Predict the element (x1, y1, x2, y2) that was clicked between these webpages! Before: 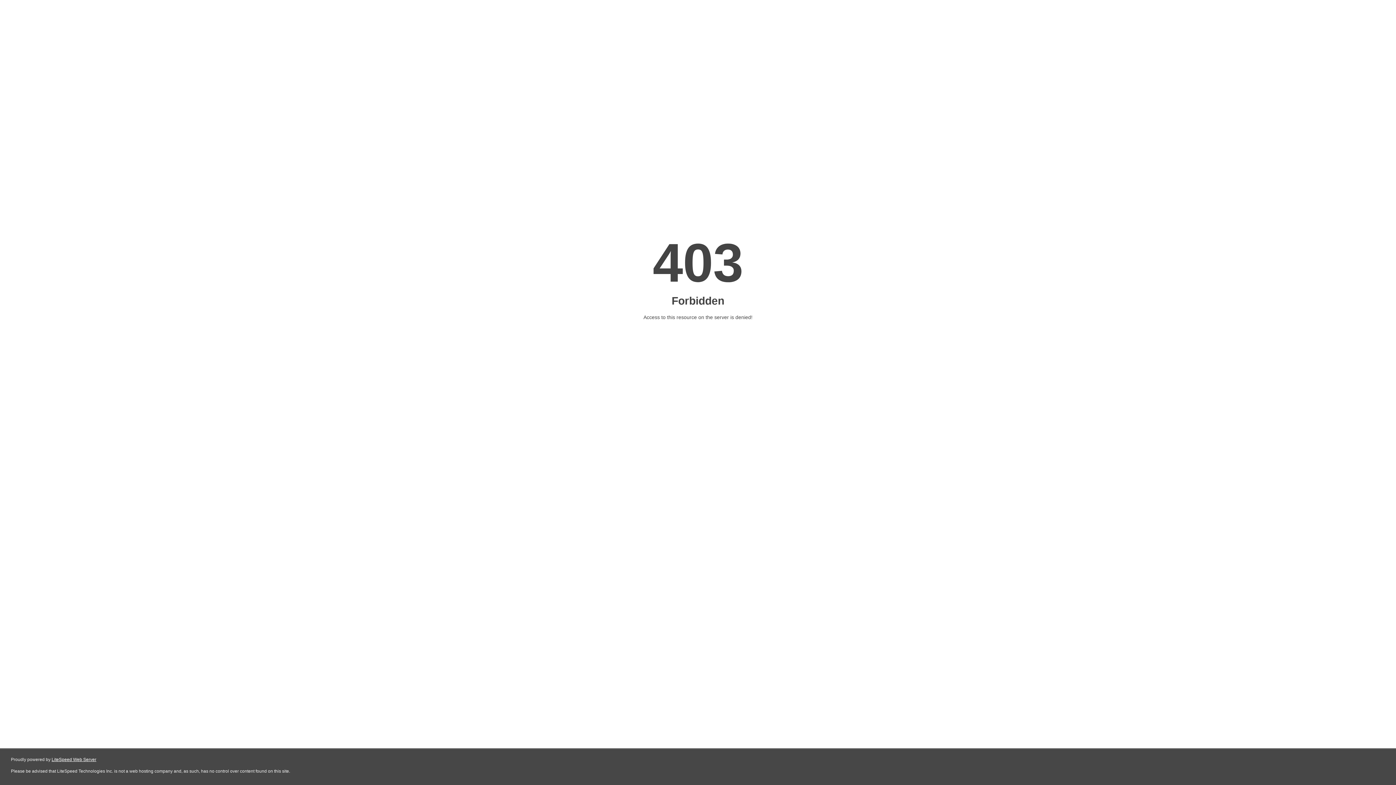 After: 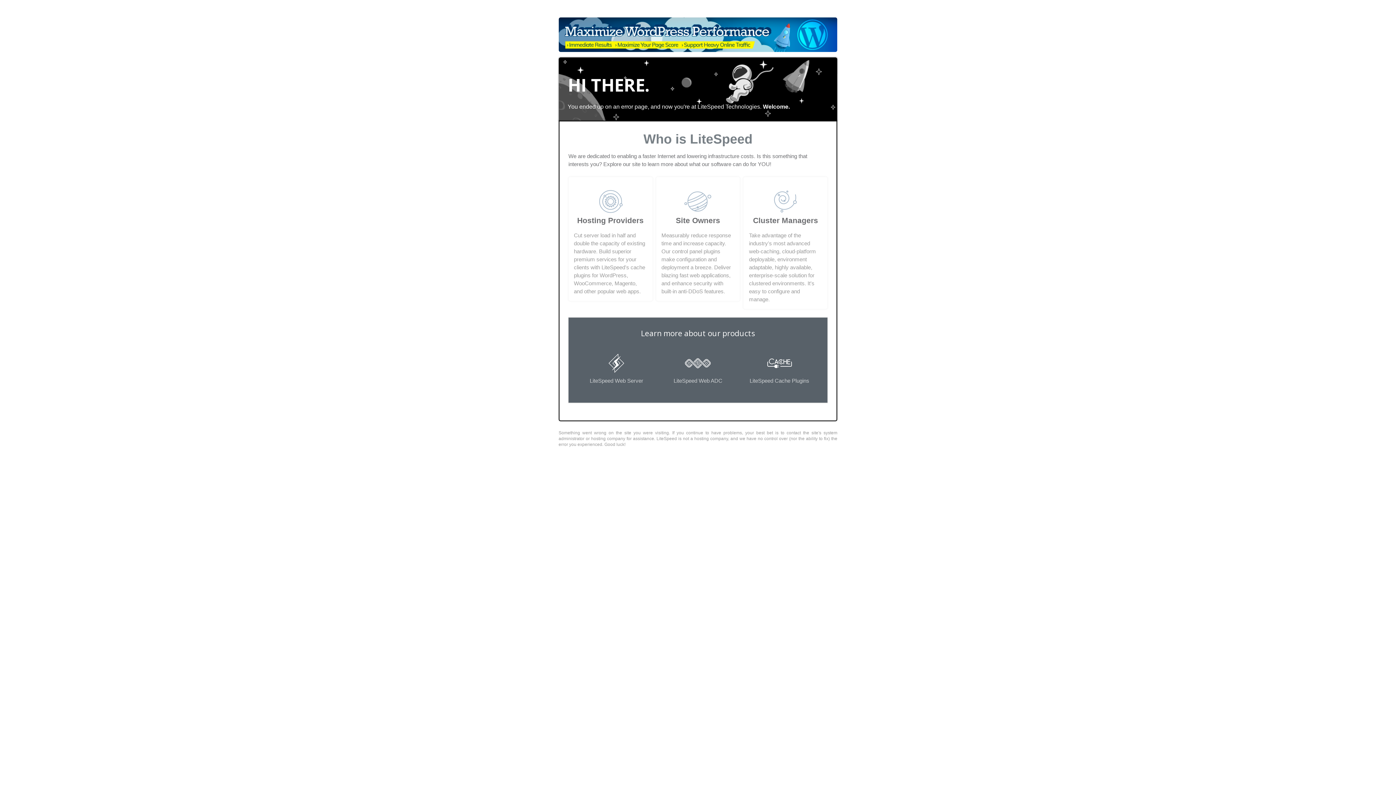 Action: bbox: (51, 757, 96, 762) label: LiteSpeed Web Server